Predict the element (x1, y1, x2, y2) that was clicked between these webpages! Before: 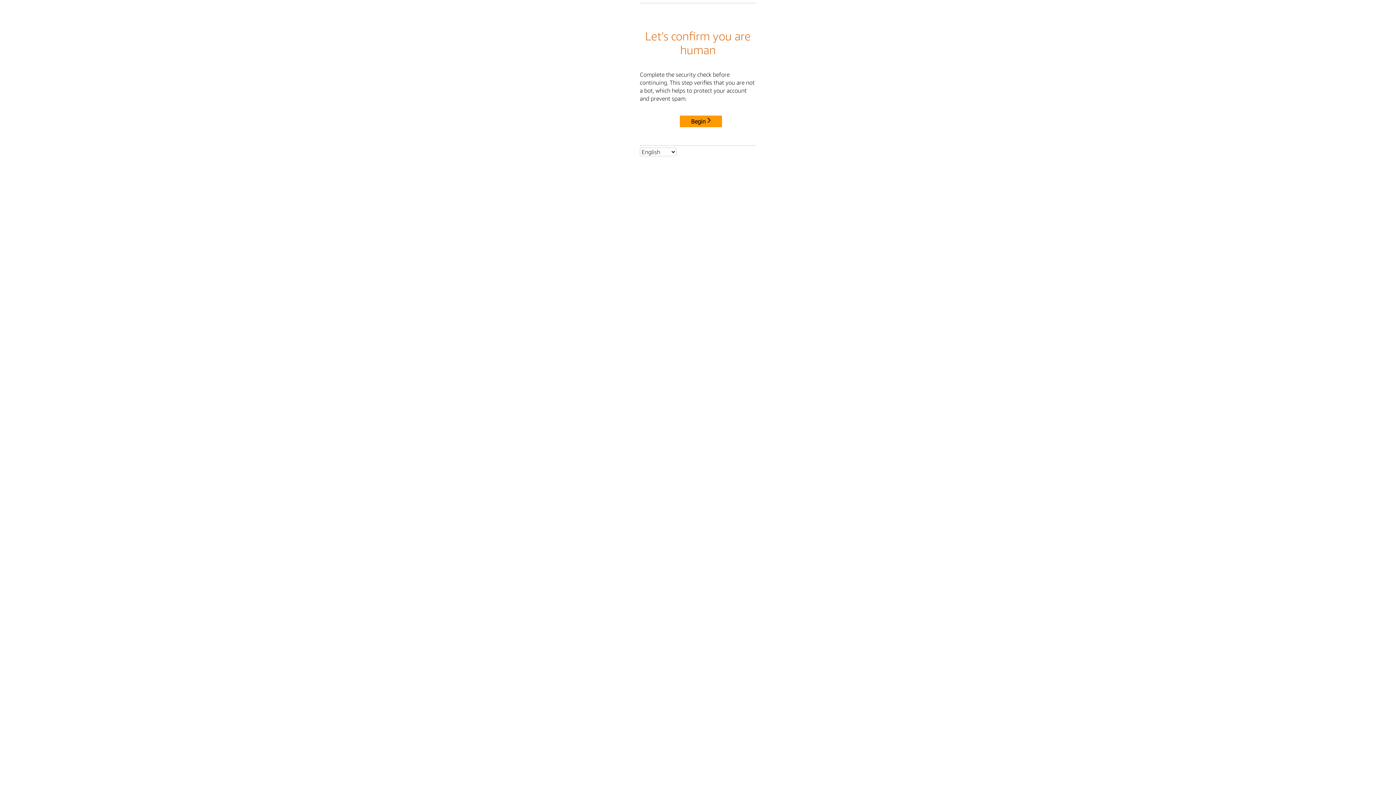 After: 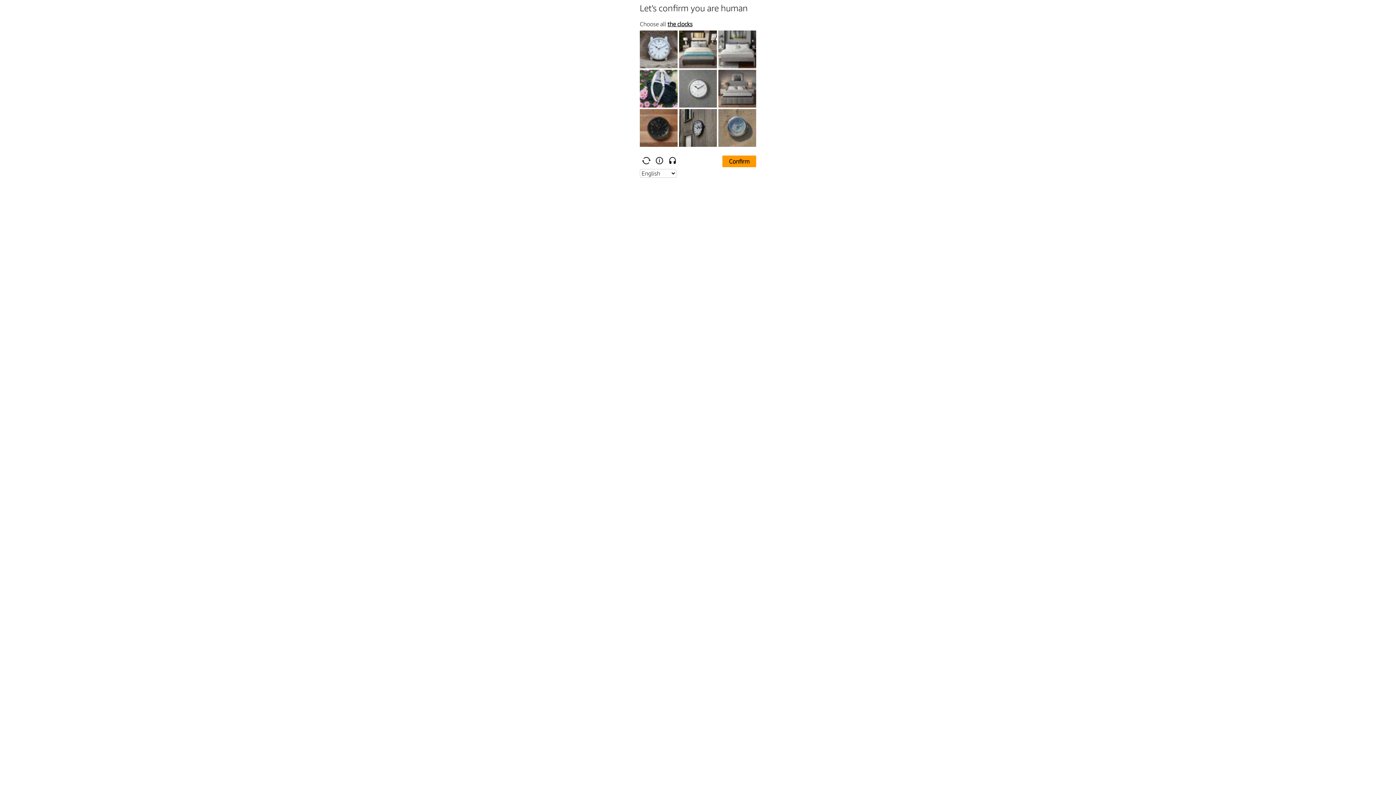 Action: bbox: (680, 115, 722, 127) label: Begin